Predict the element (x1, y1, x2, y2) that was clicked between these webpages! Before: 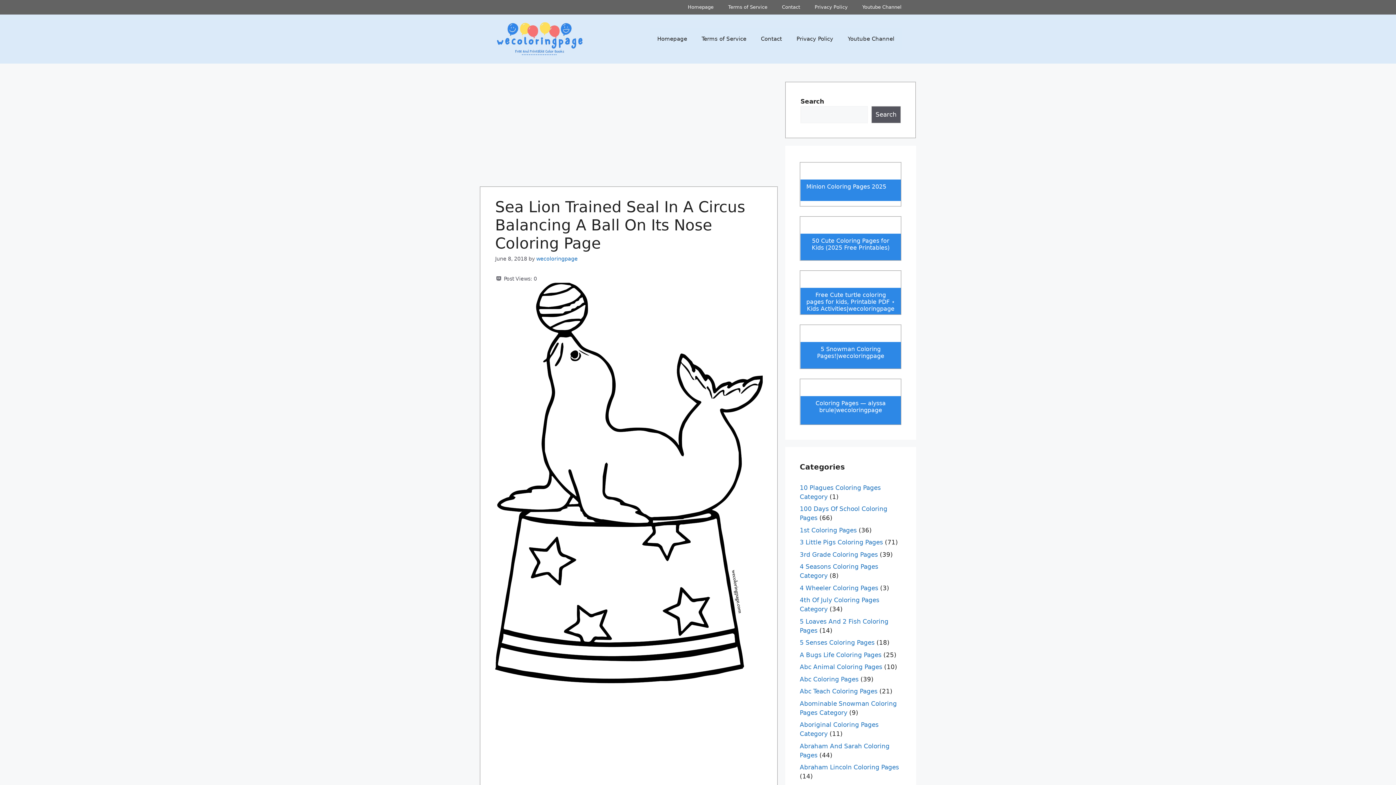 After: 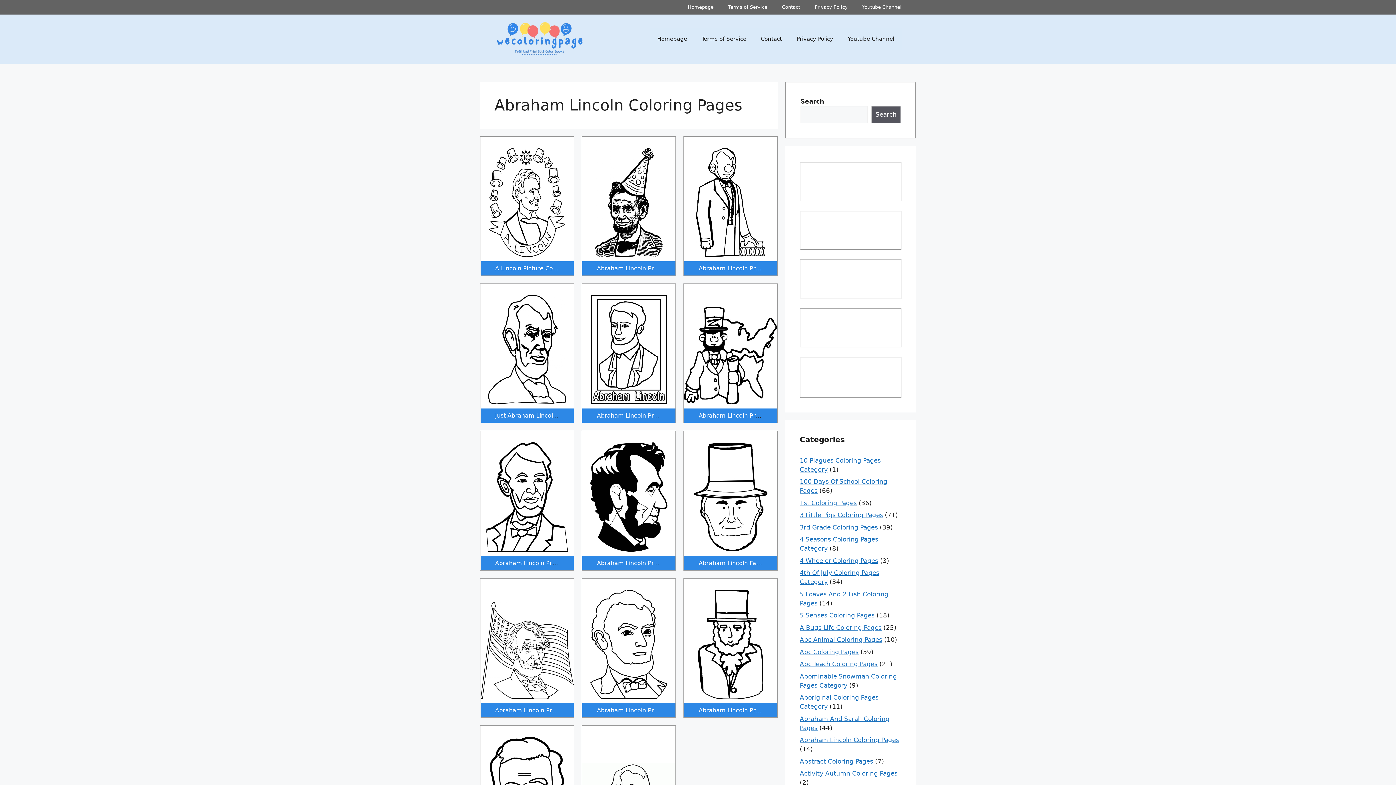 Action: bbox: (800, 764, 899, 771) label: Abraham Lincoln Coloring Pages